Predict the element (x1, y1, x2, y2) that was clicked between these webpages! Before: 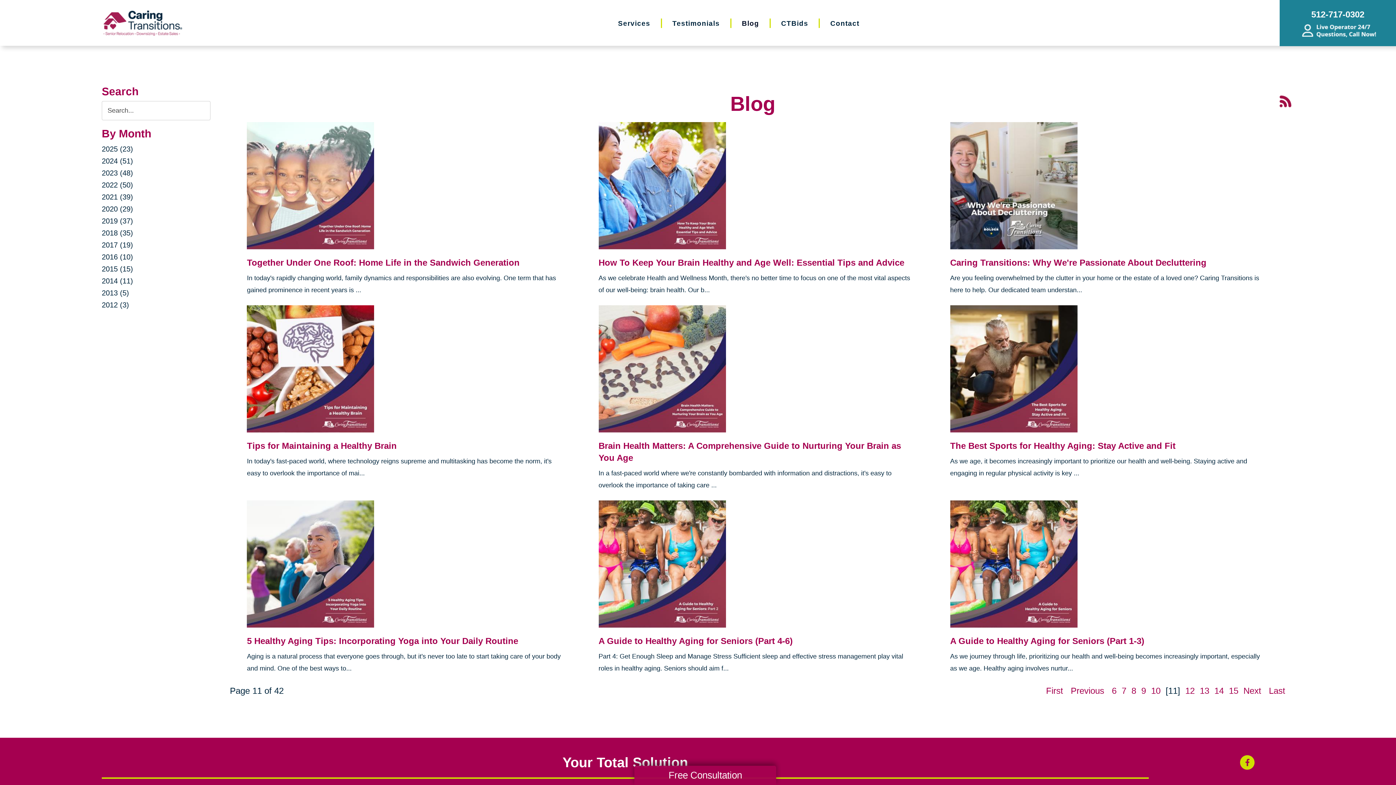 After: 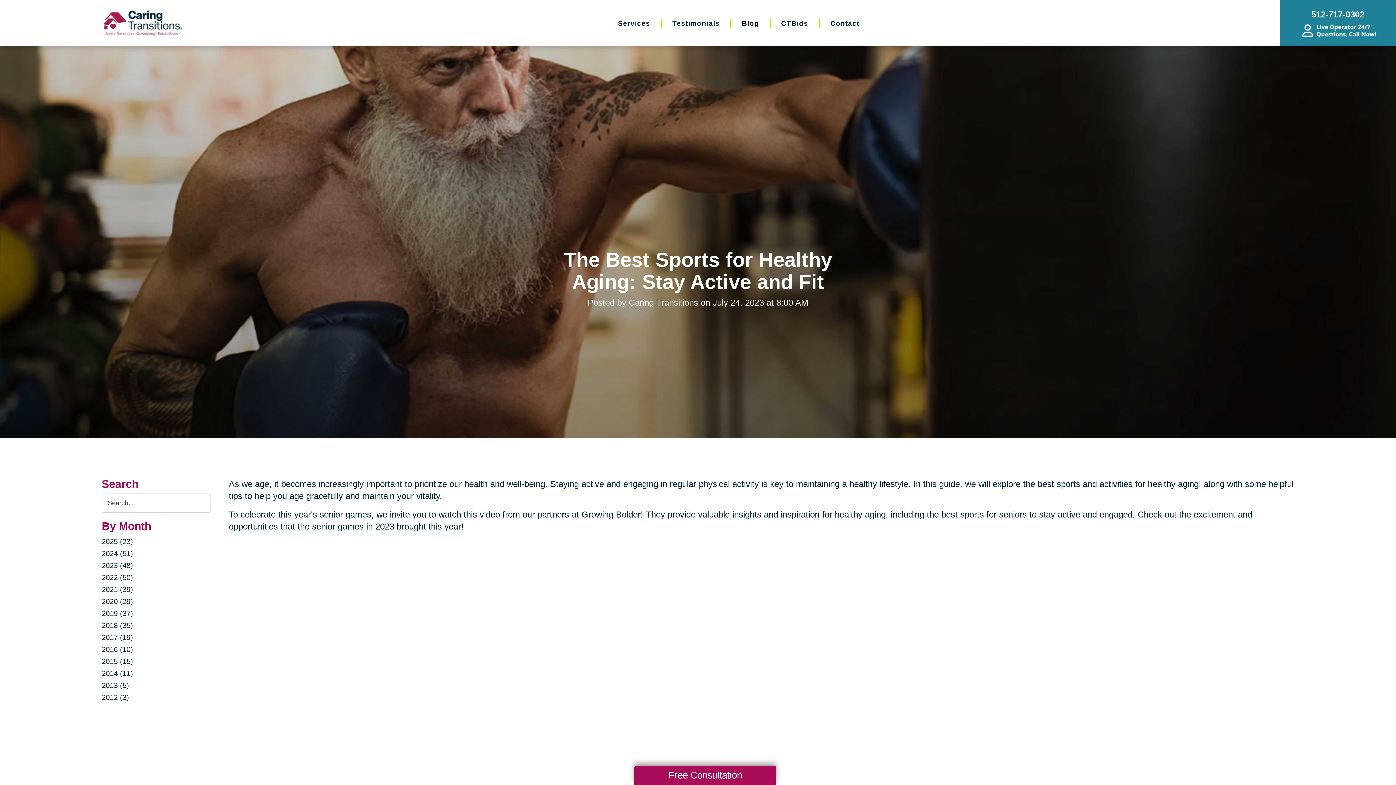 Action: bbox: (950, 441, 1175, 451) label: The Best Sports for Healthy Aging: Stay Active and Fit